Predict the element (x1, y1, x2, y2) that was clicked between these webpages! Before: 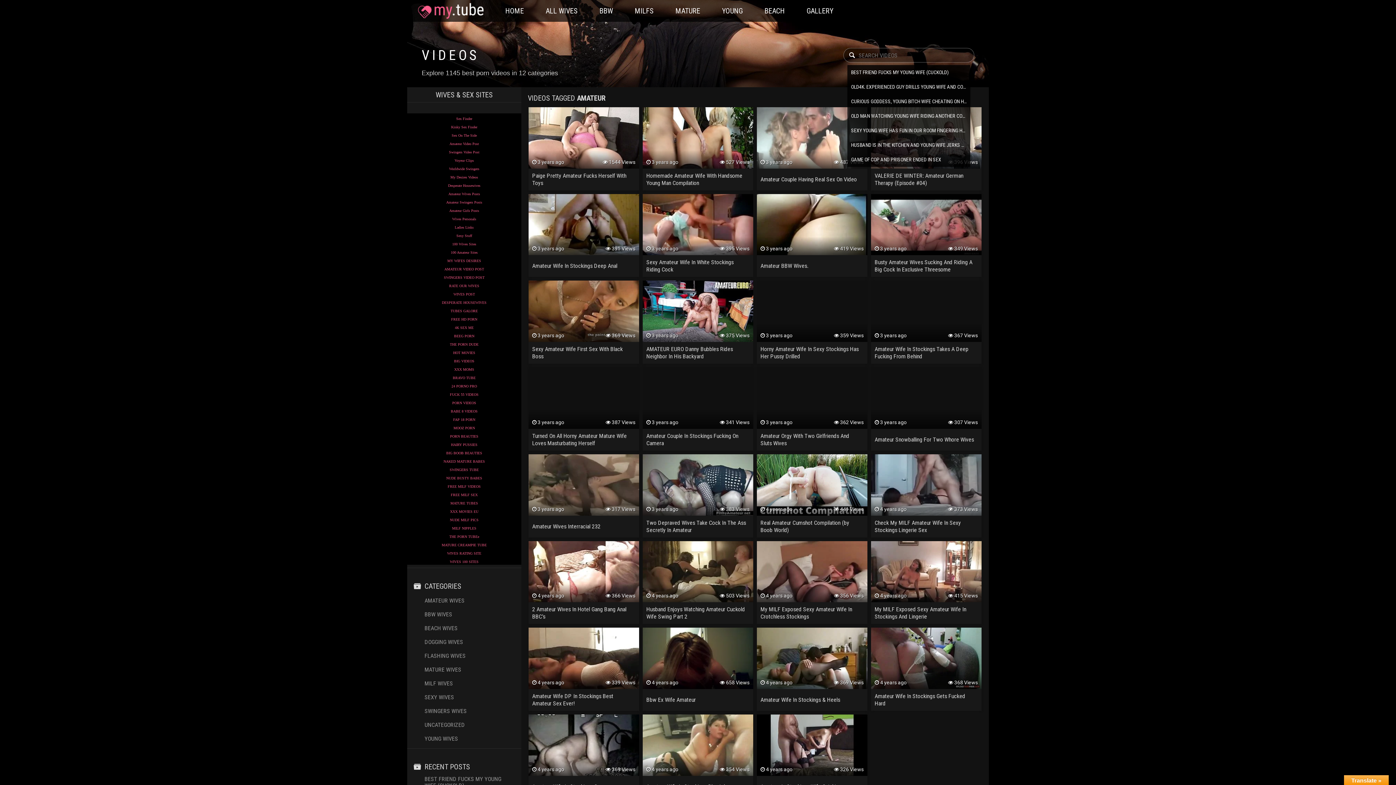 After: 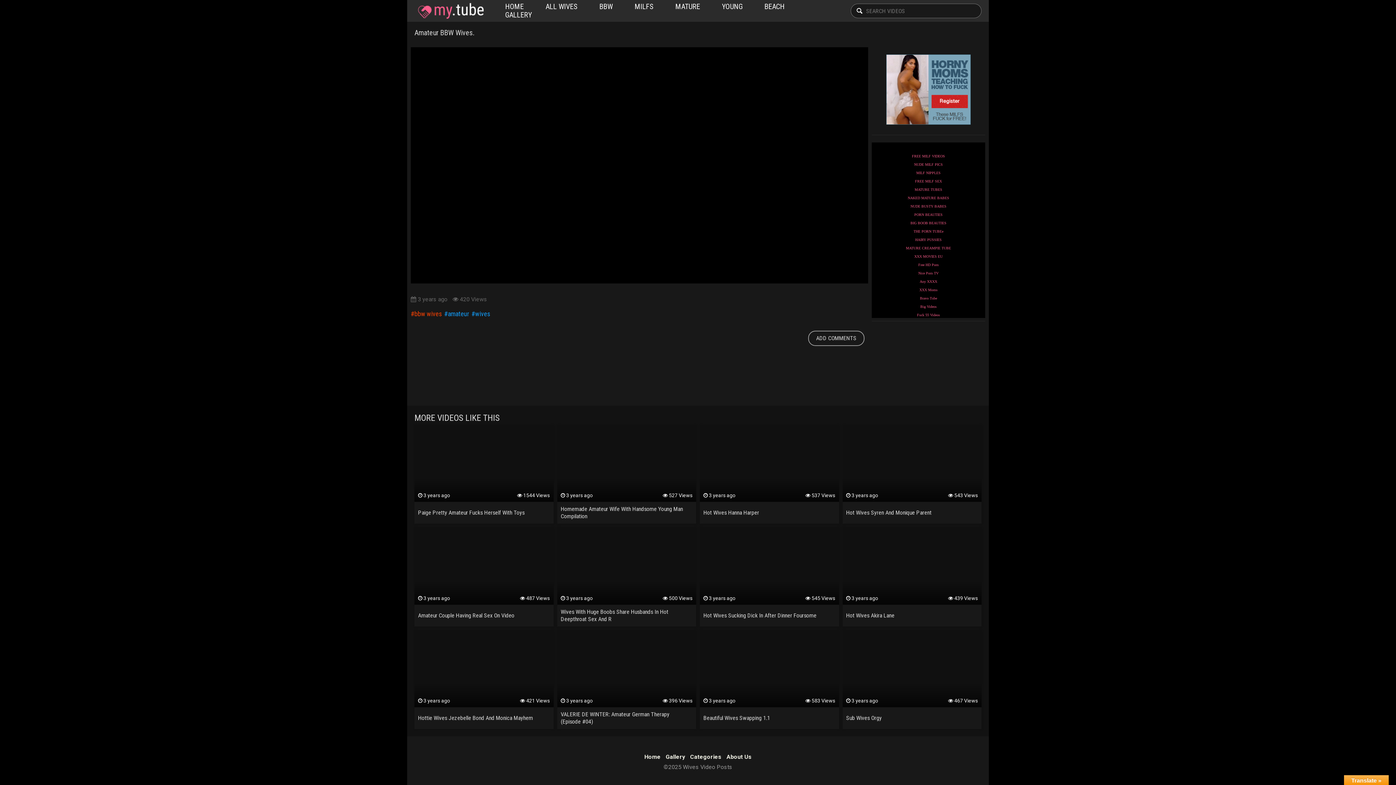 Action: label: Amateur BBW Wives. bbox: (760, 262, 864, 269)